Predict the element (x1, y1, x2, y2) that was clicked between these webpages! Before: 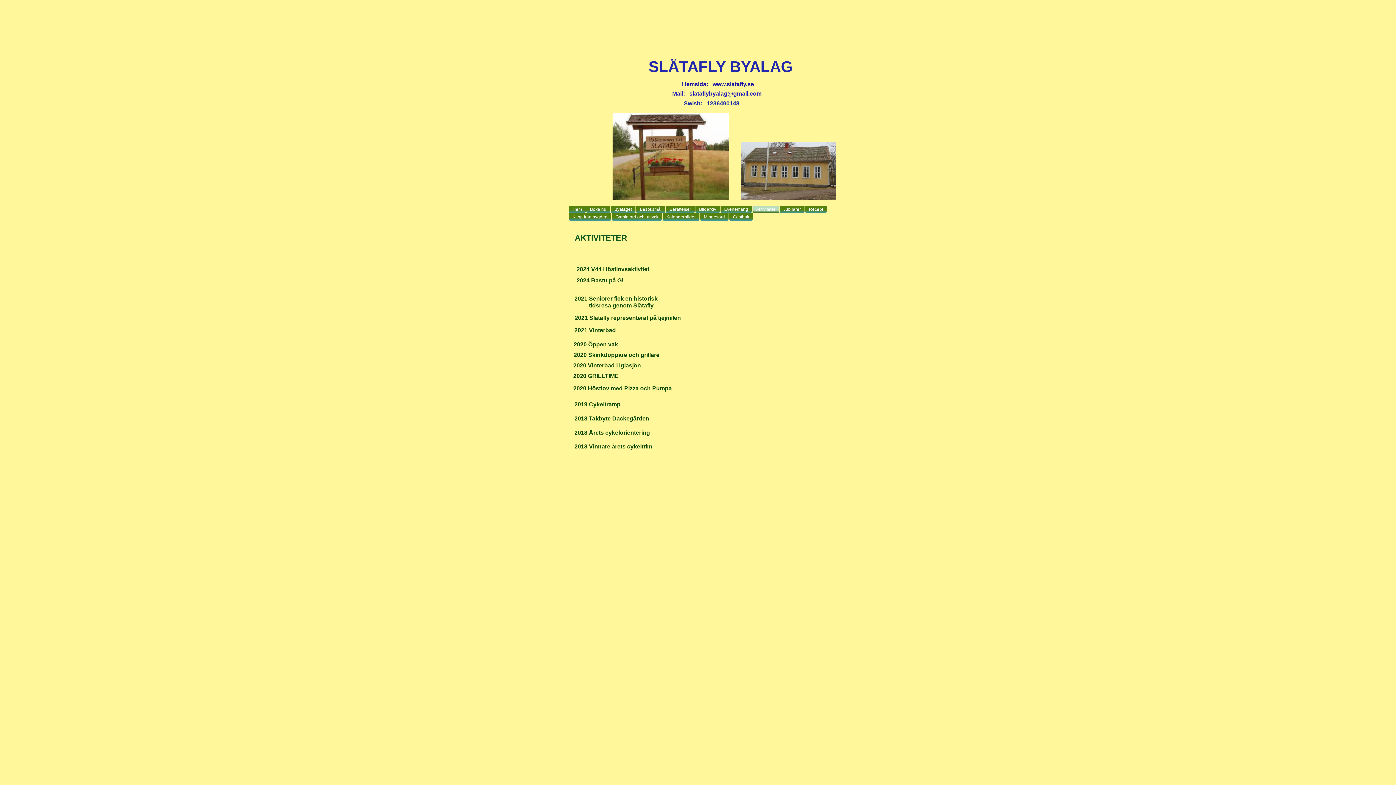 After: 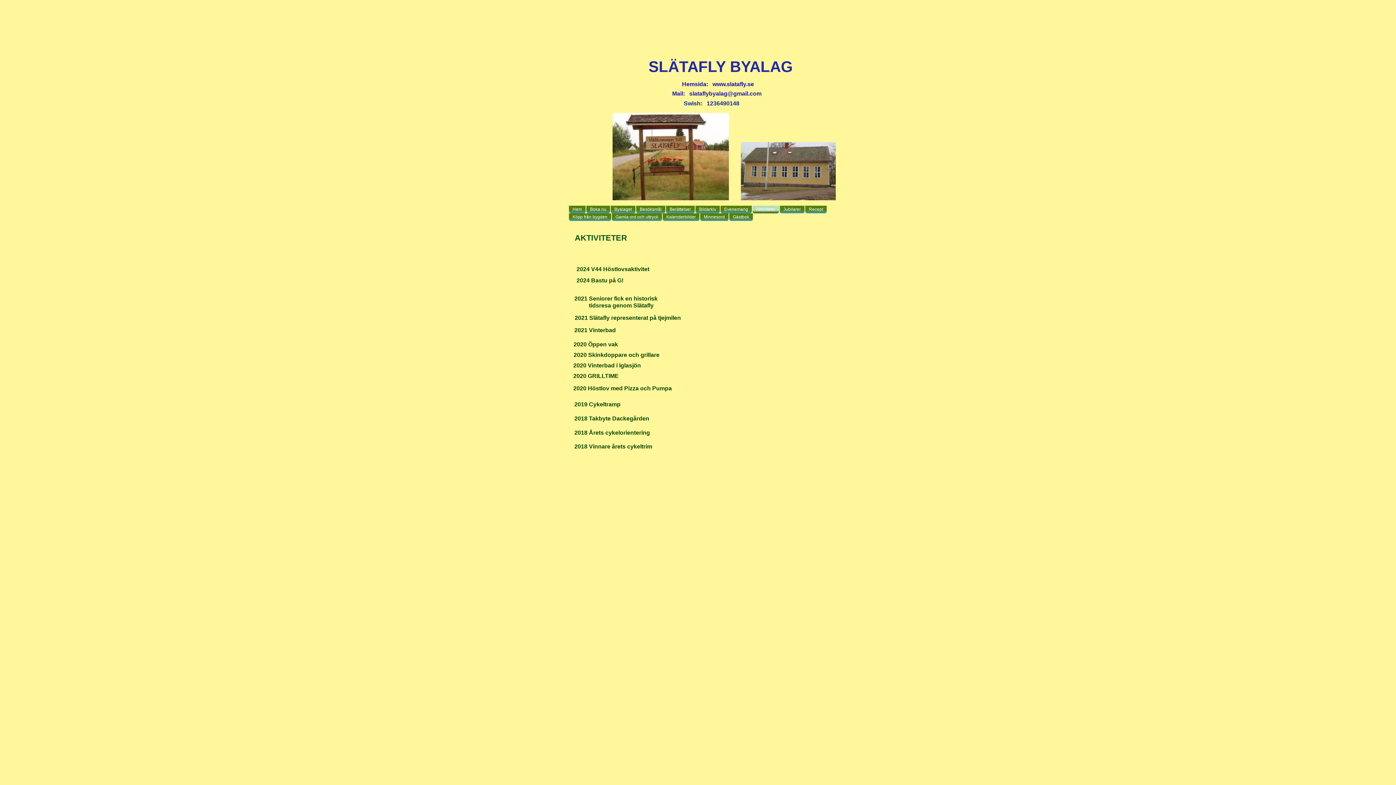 Action: label: 2021 Slätafly representerat på tjejmilen bbox: (574, 314, 681, 321)